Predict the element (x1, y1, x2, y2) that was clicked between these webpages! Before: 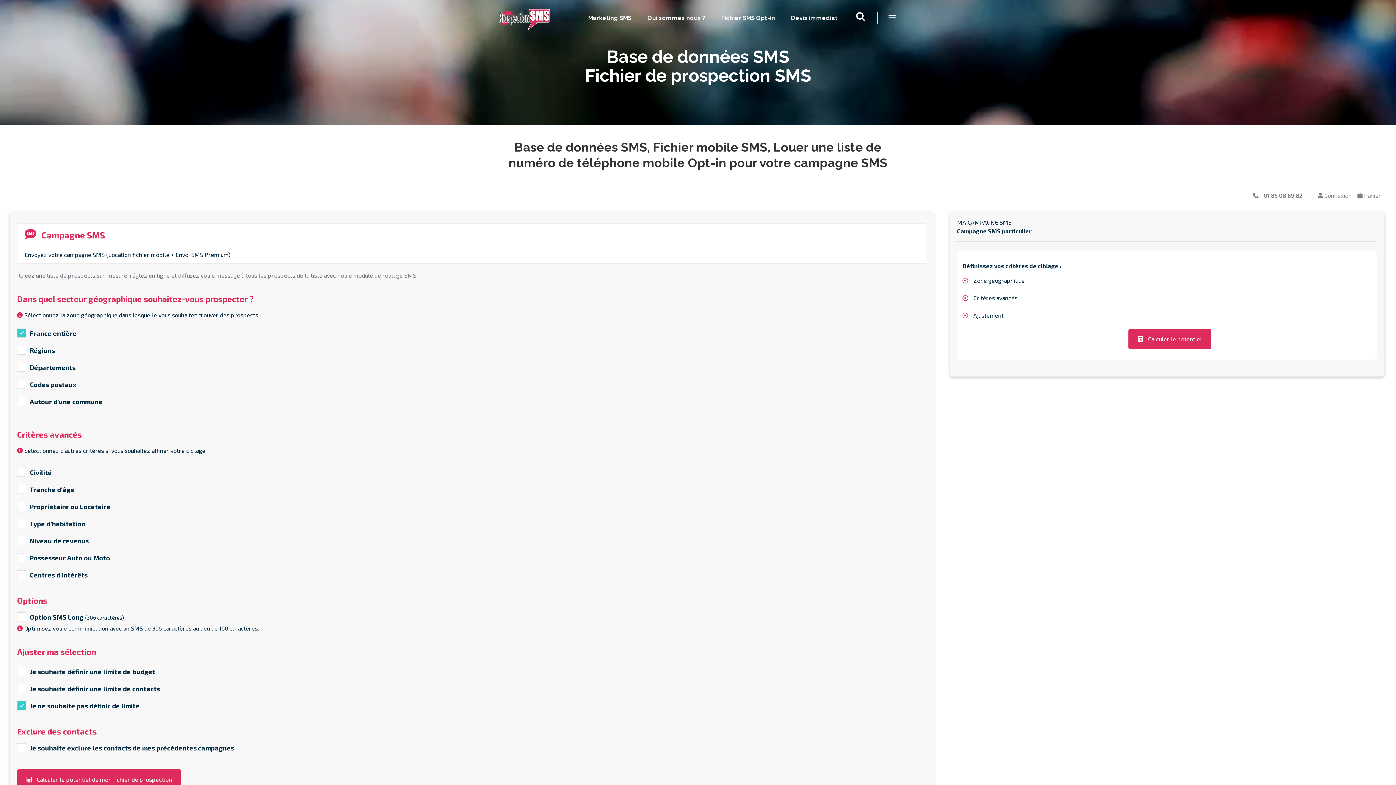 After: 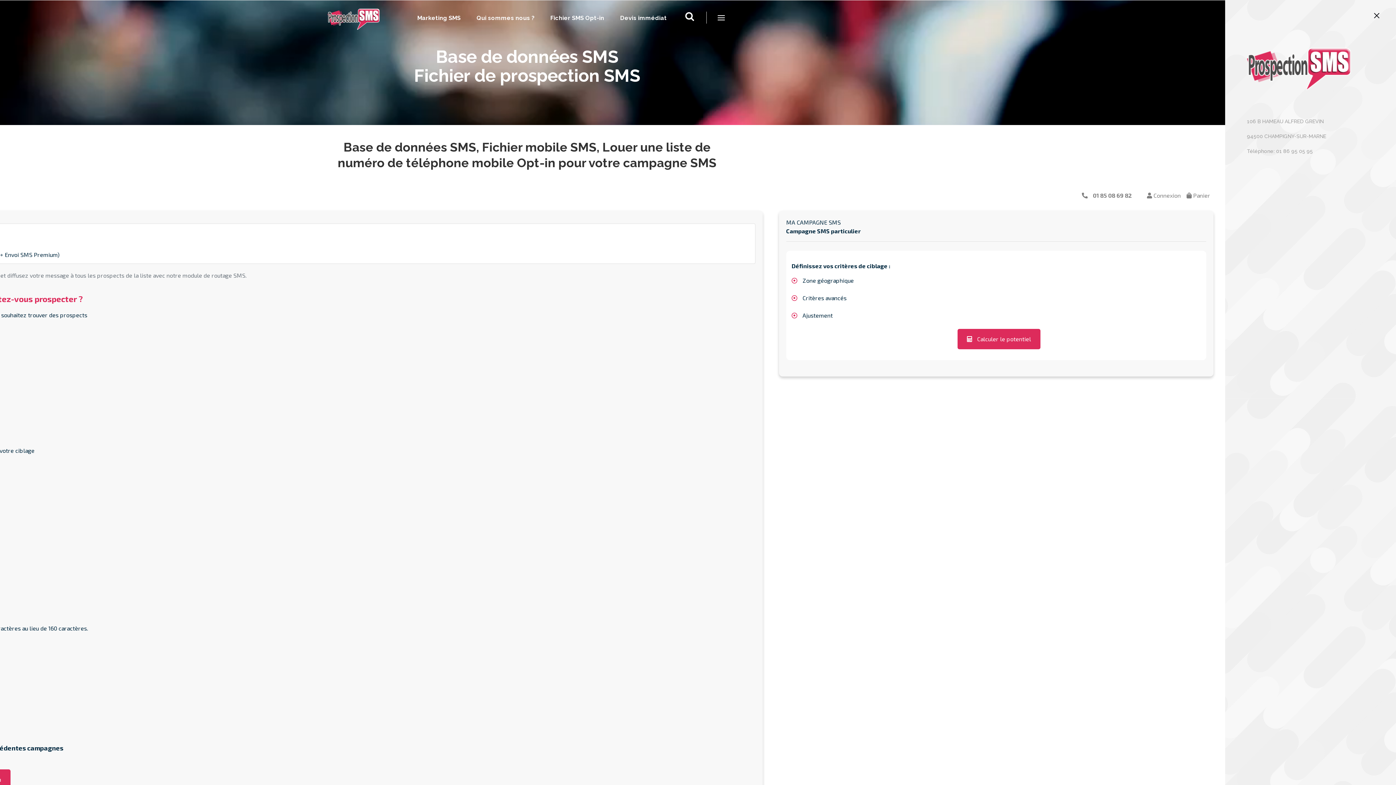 Action: bbox: (886, 12, 898, 24)